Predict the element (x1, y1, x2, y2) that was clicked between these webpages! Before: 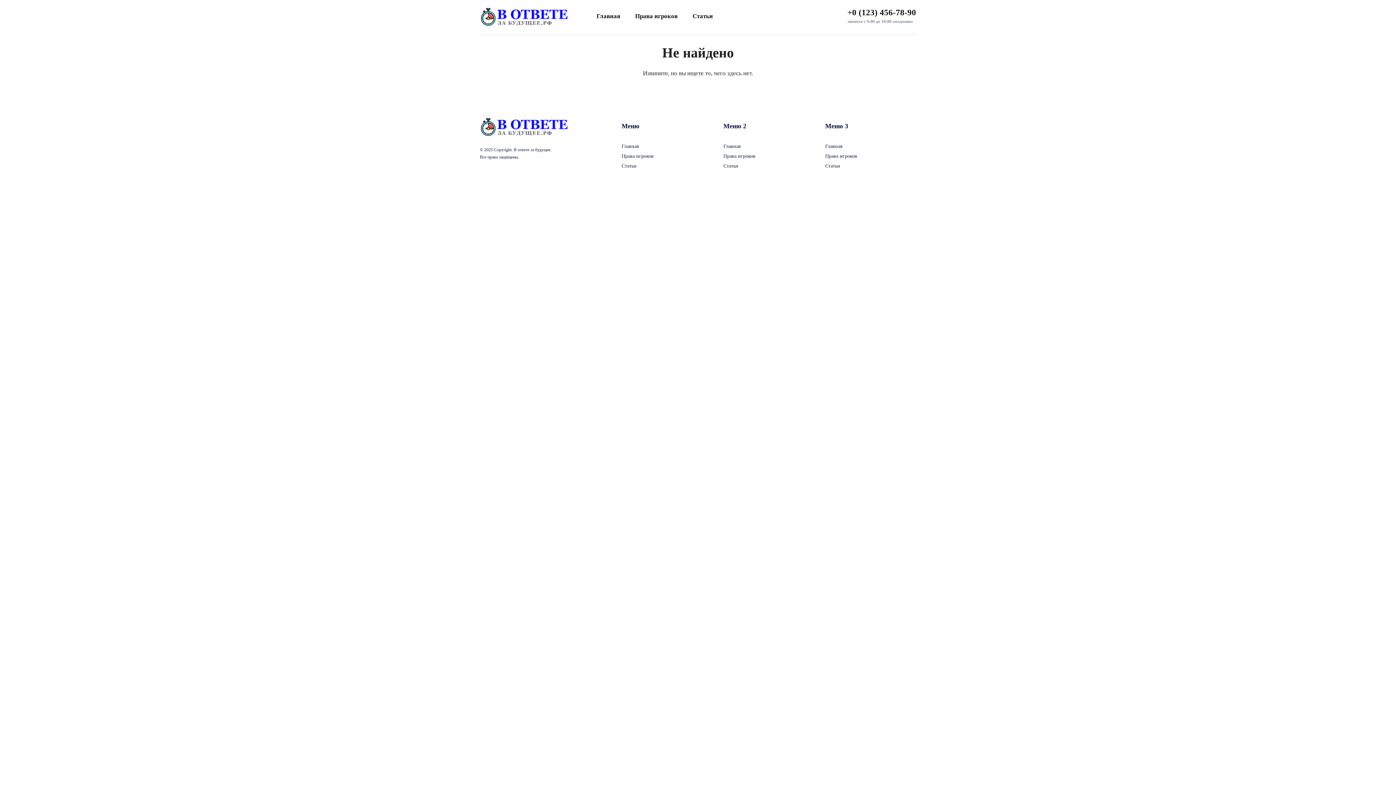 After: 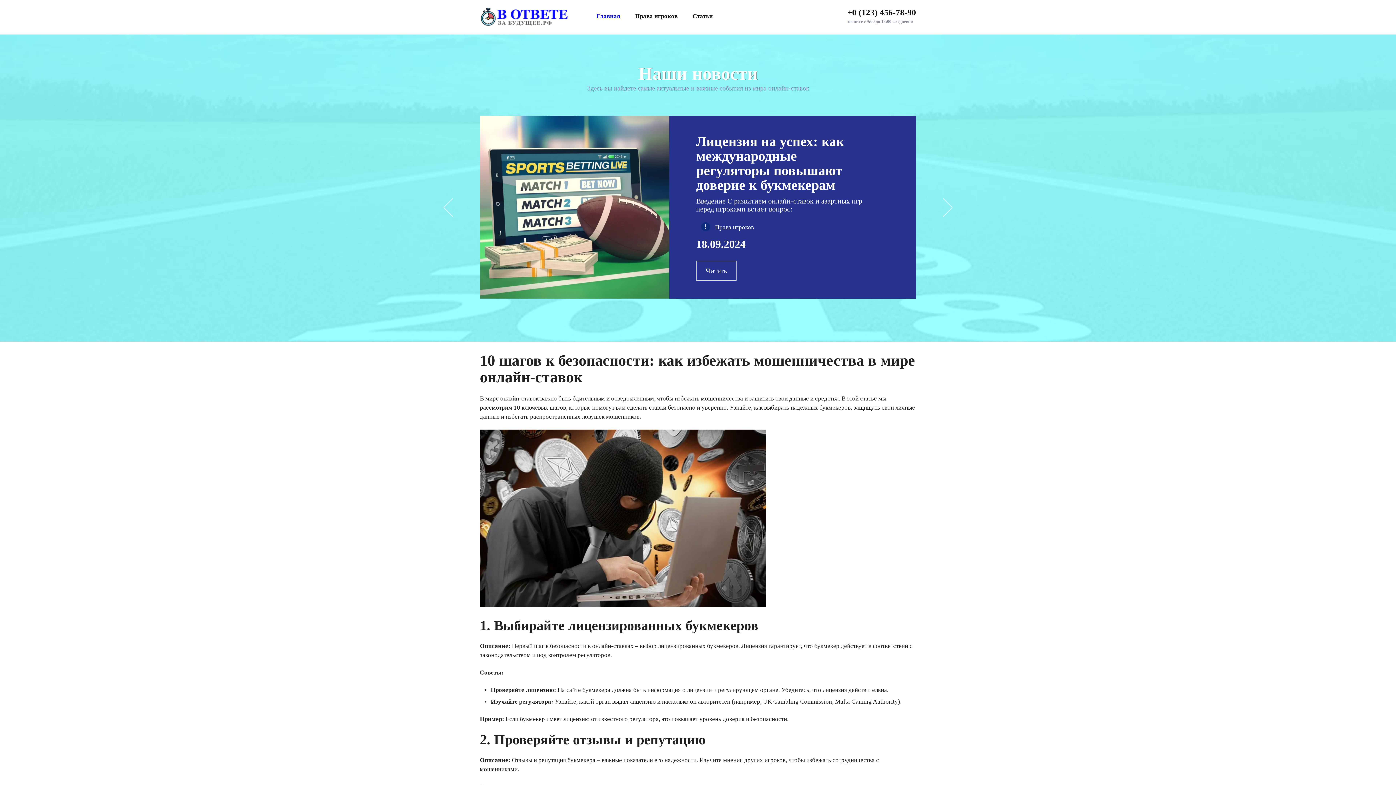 Action: bbox: (480, 17, 579, 24)